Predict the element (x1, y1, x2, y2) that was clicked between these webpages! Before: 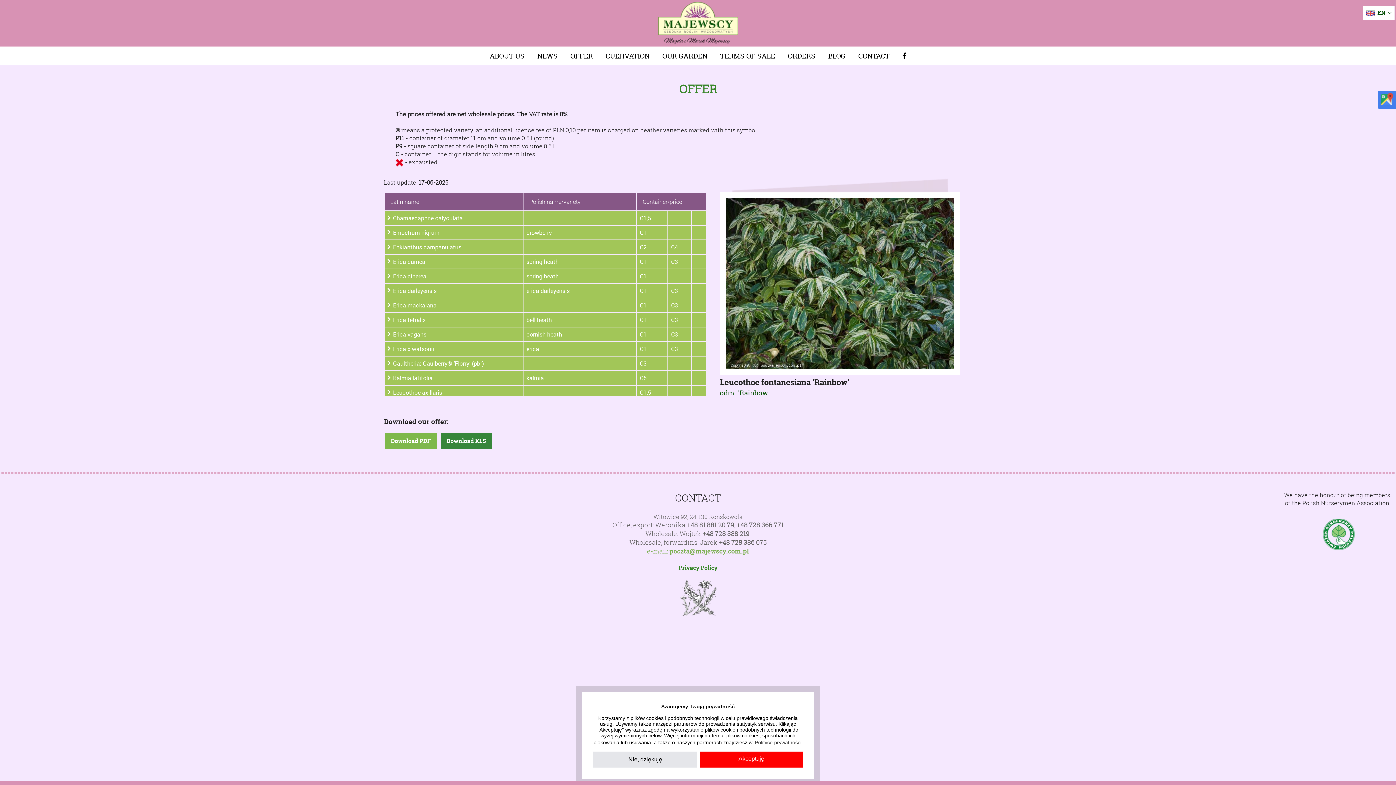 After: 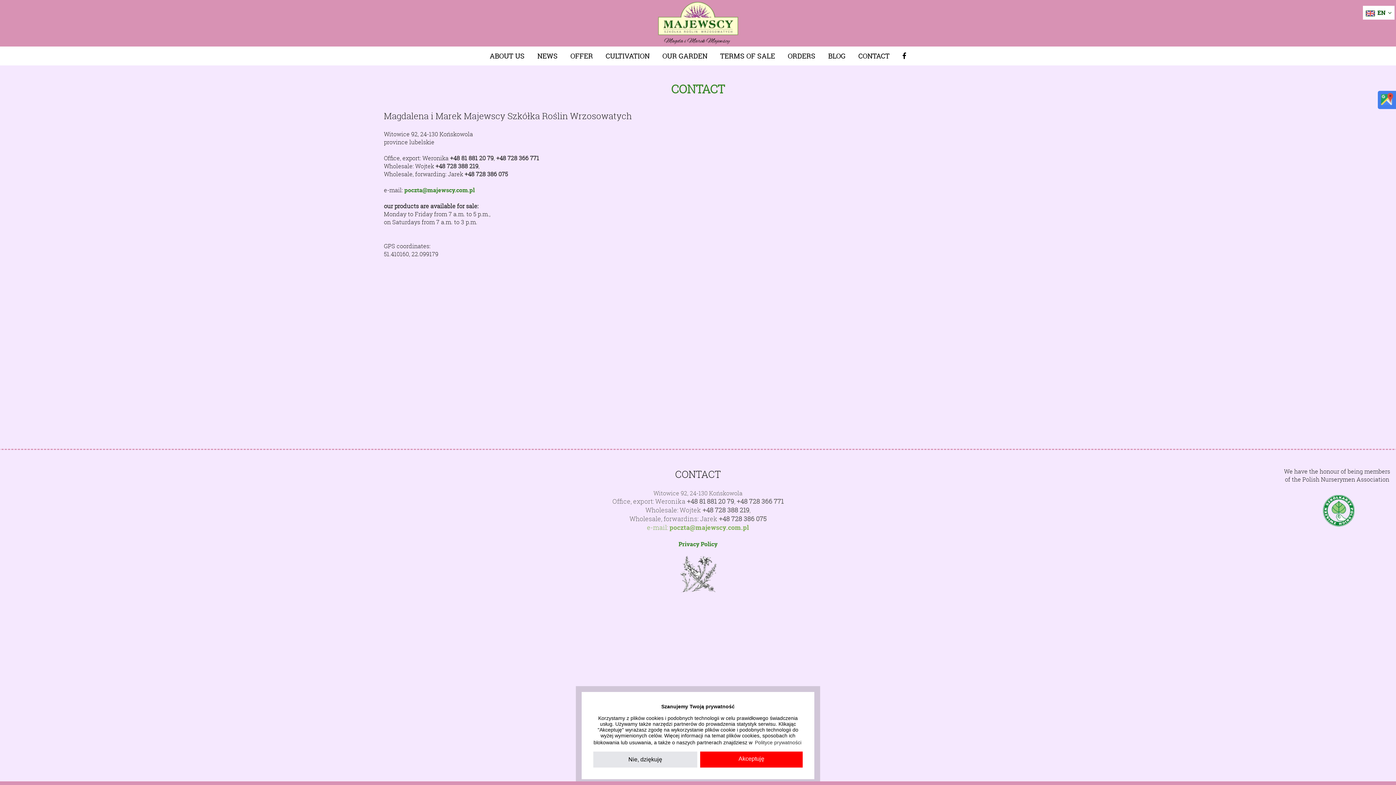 Action: bbox: (858, 46, 889, 65) label: CONTACT